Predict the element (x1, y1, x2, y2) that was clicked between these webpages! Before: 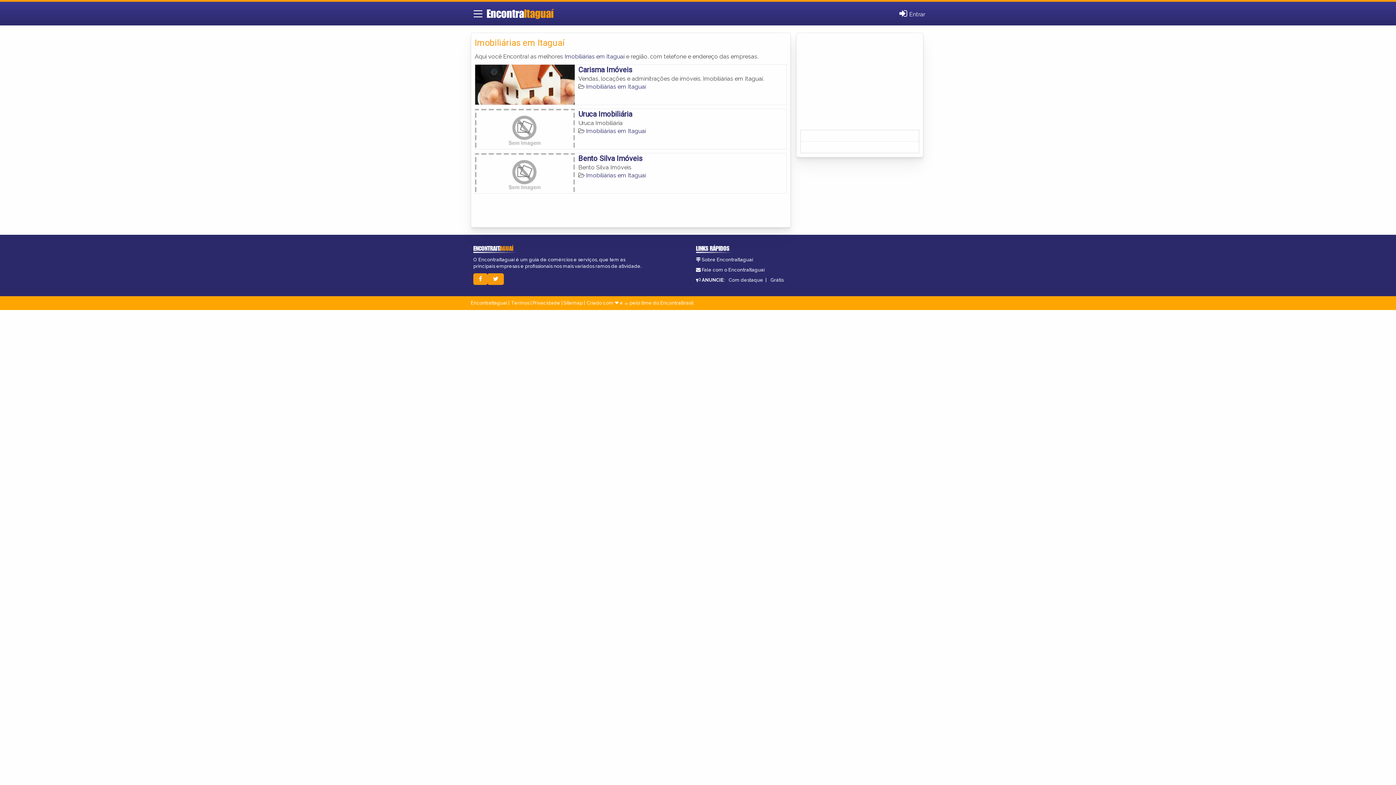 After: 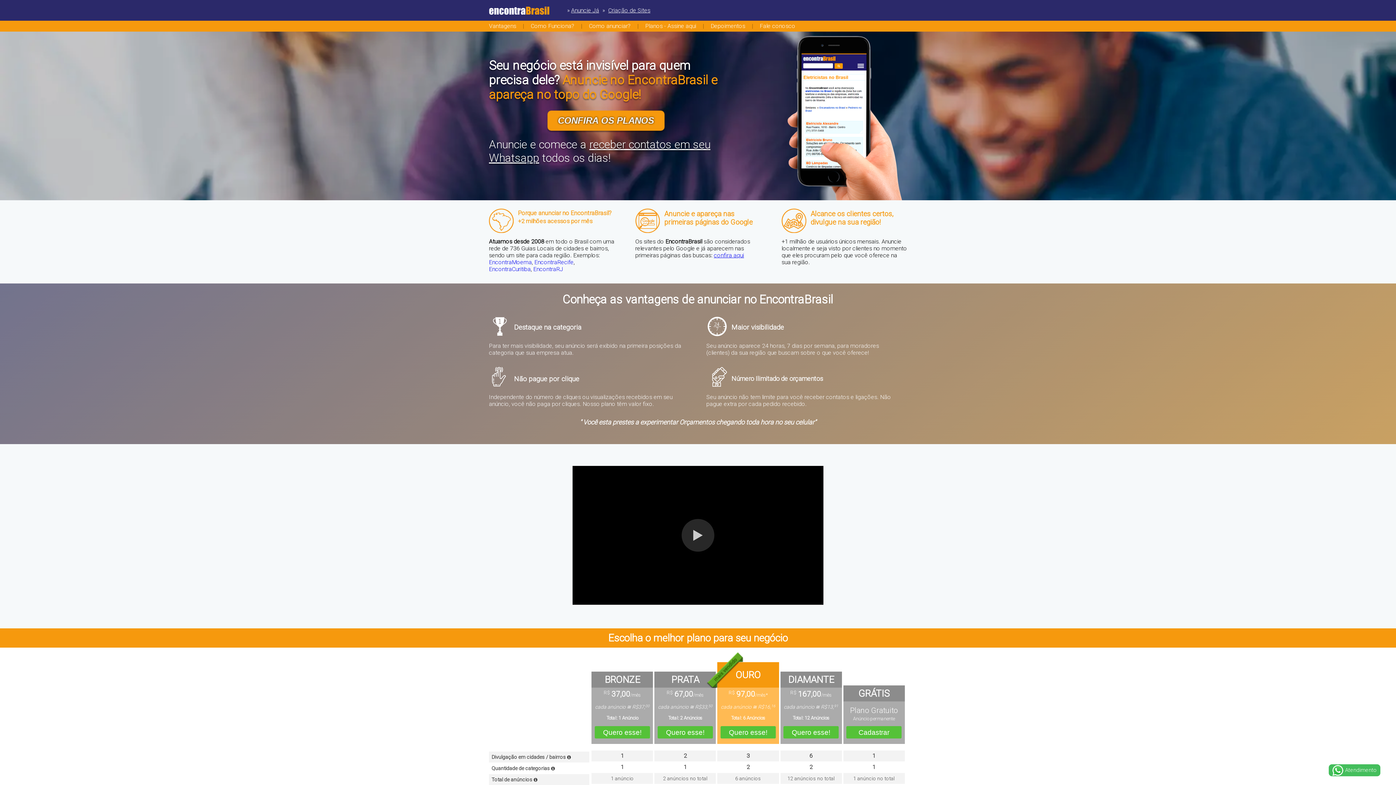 Action: bbox: (800, 130, 919, 141)